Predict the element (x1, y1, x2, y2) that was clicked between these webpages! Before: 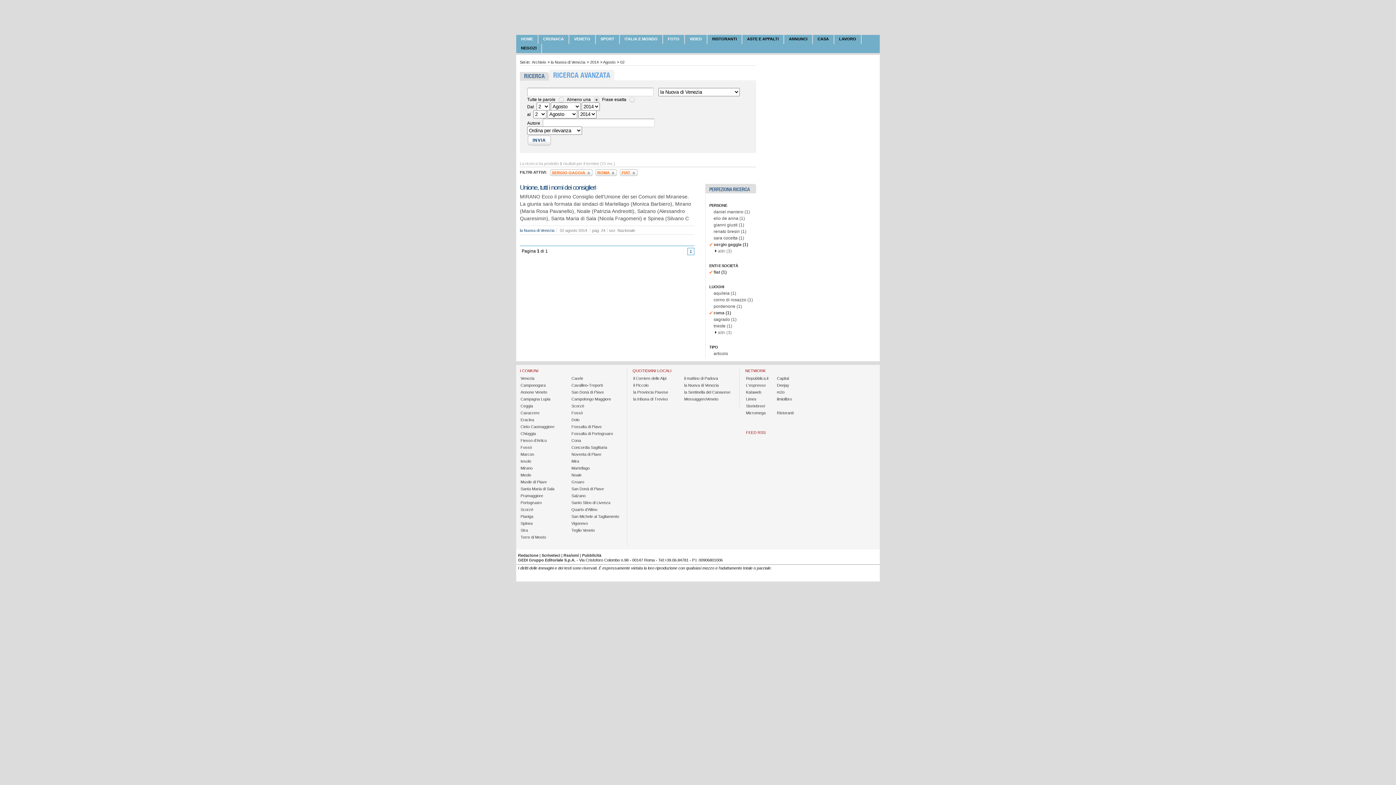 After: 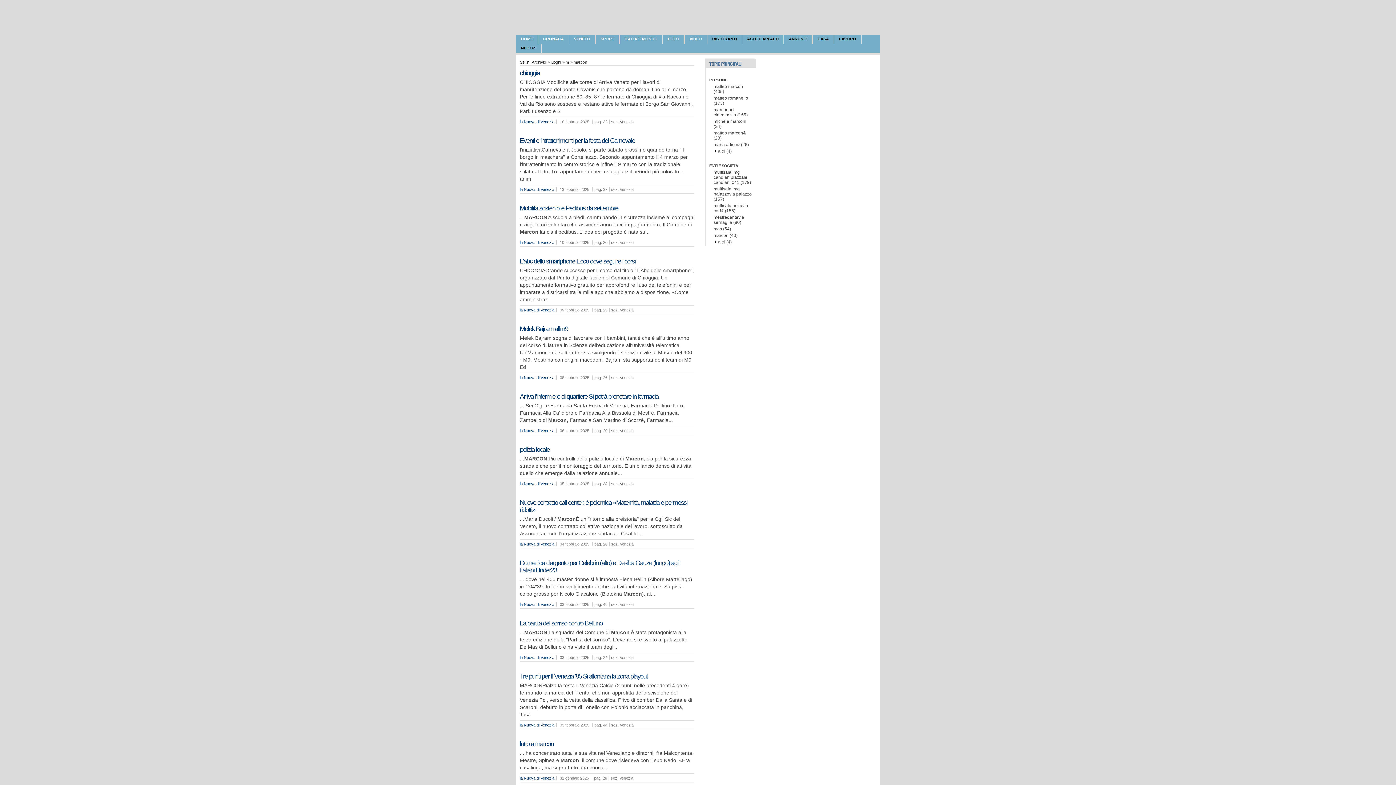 Action: label: Marcon bbox: (520, 451, 534, 457)